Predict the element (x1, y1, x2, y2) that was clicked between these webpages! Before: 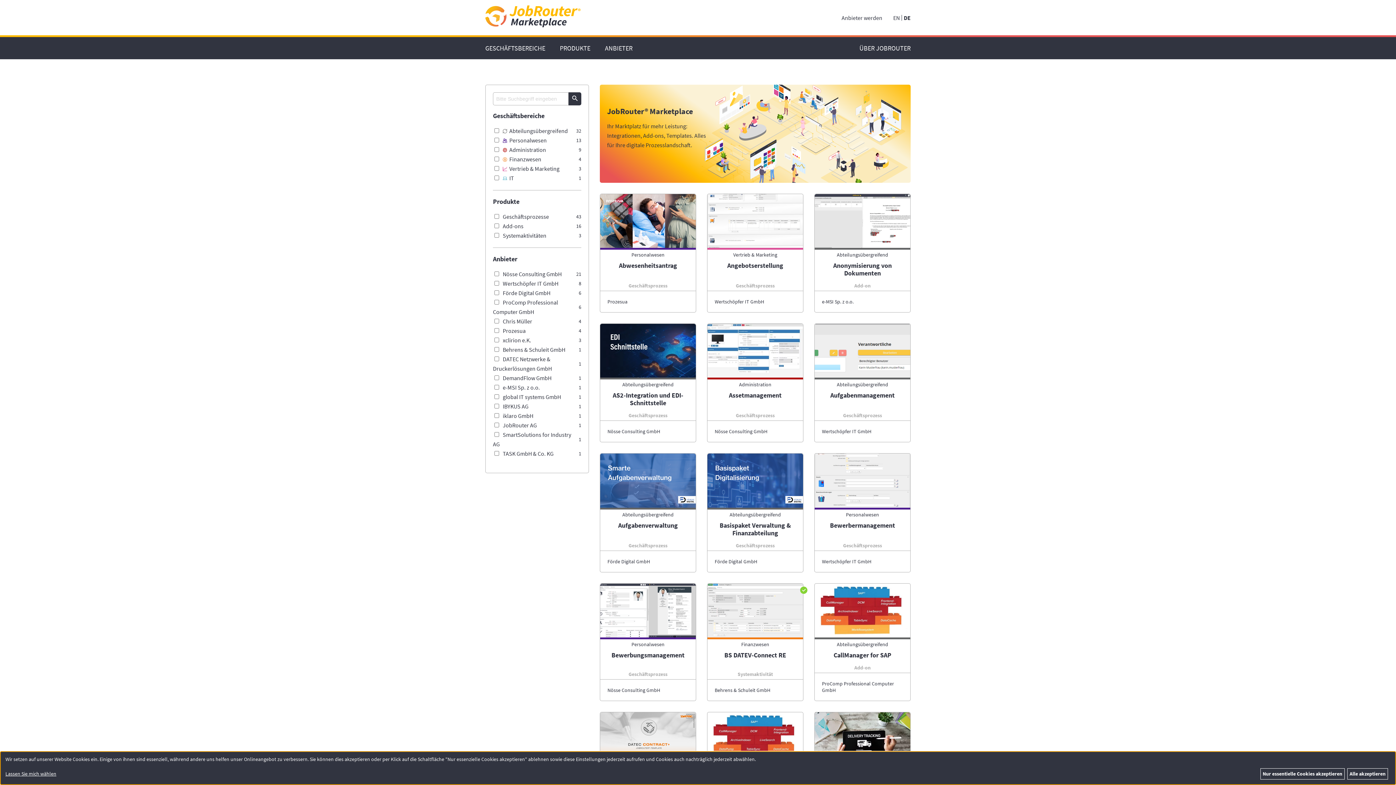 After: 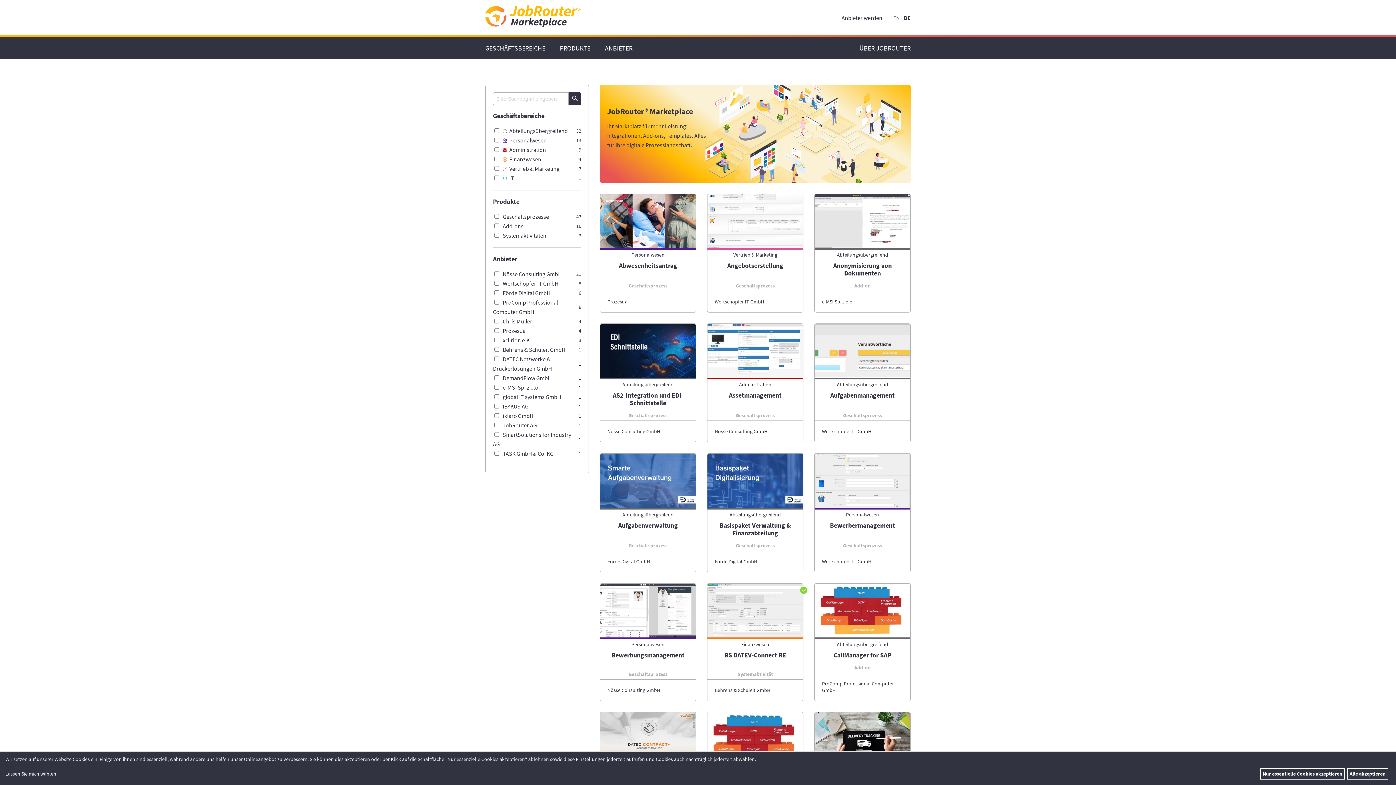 Action: label: ÜBER JOBROUTER bbox: (859, 44, 910, 52)